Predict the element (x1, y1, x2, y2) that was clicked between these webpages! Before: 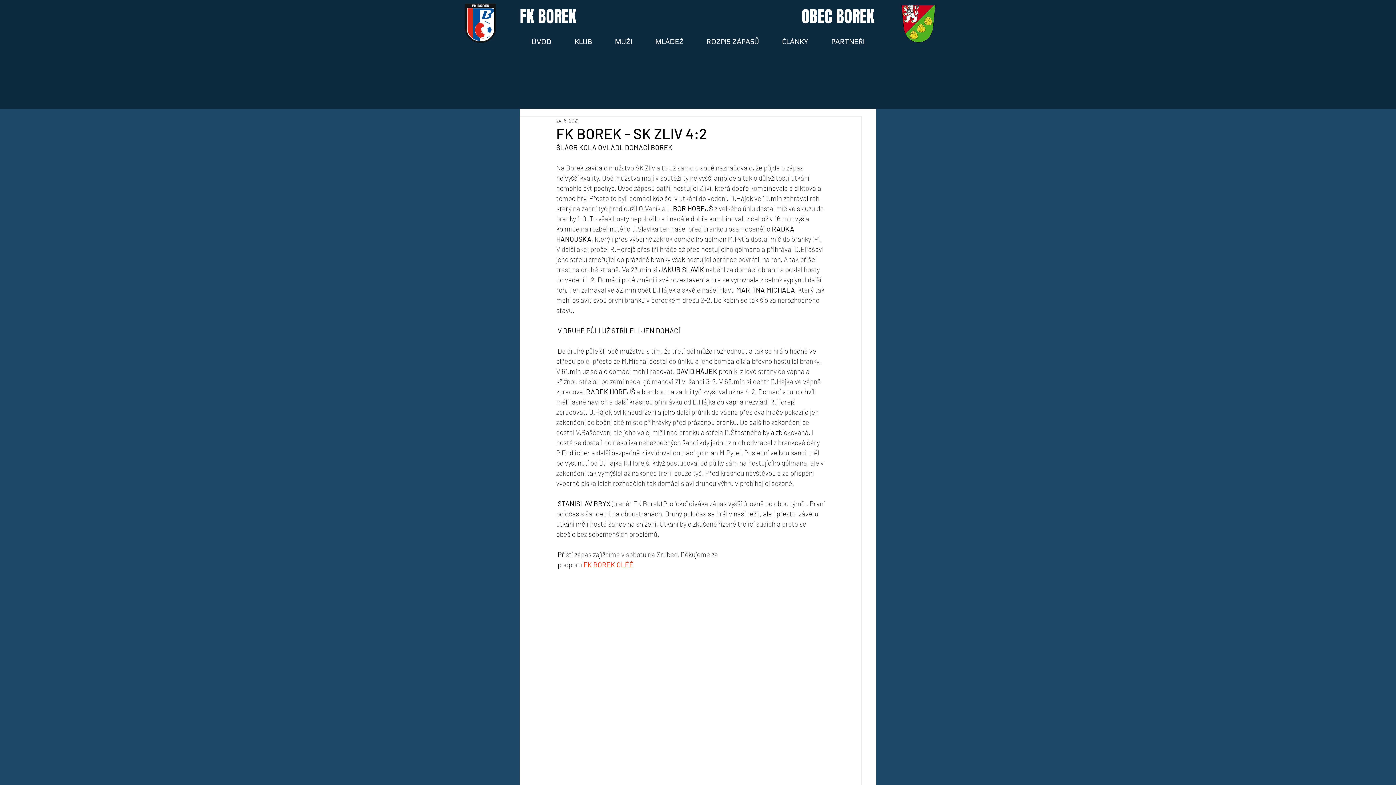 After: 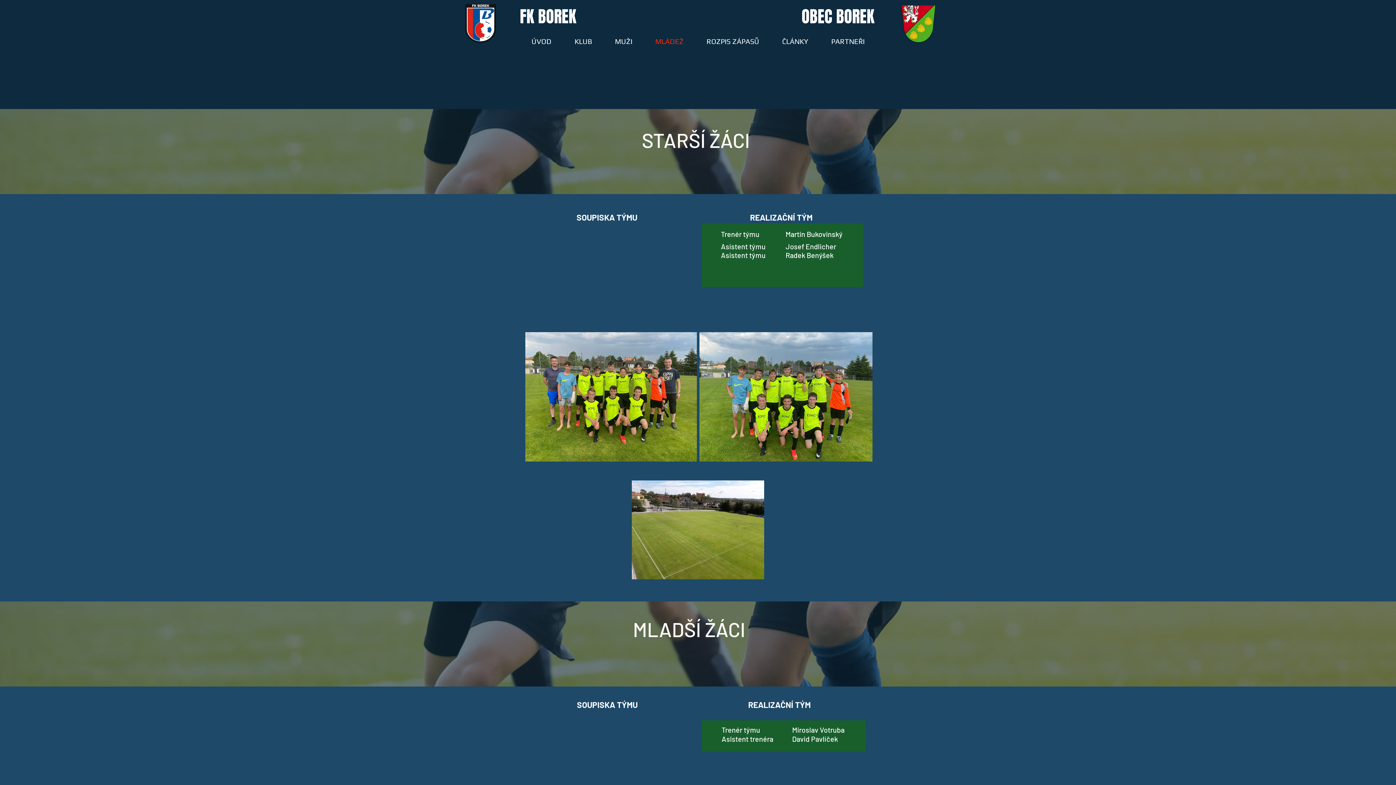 Action: label: MLÁDEŽ bbox: (644, 36, 695, 44)